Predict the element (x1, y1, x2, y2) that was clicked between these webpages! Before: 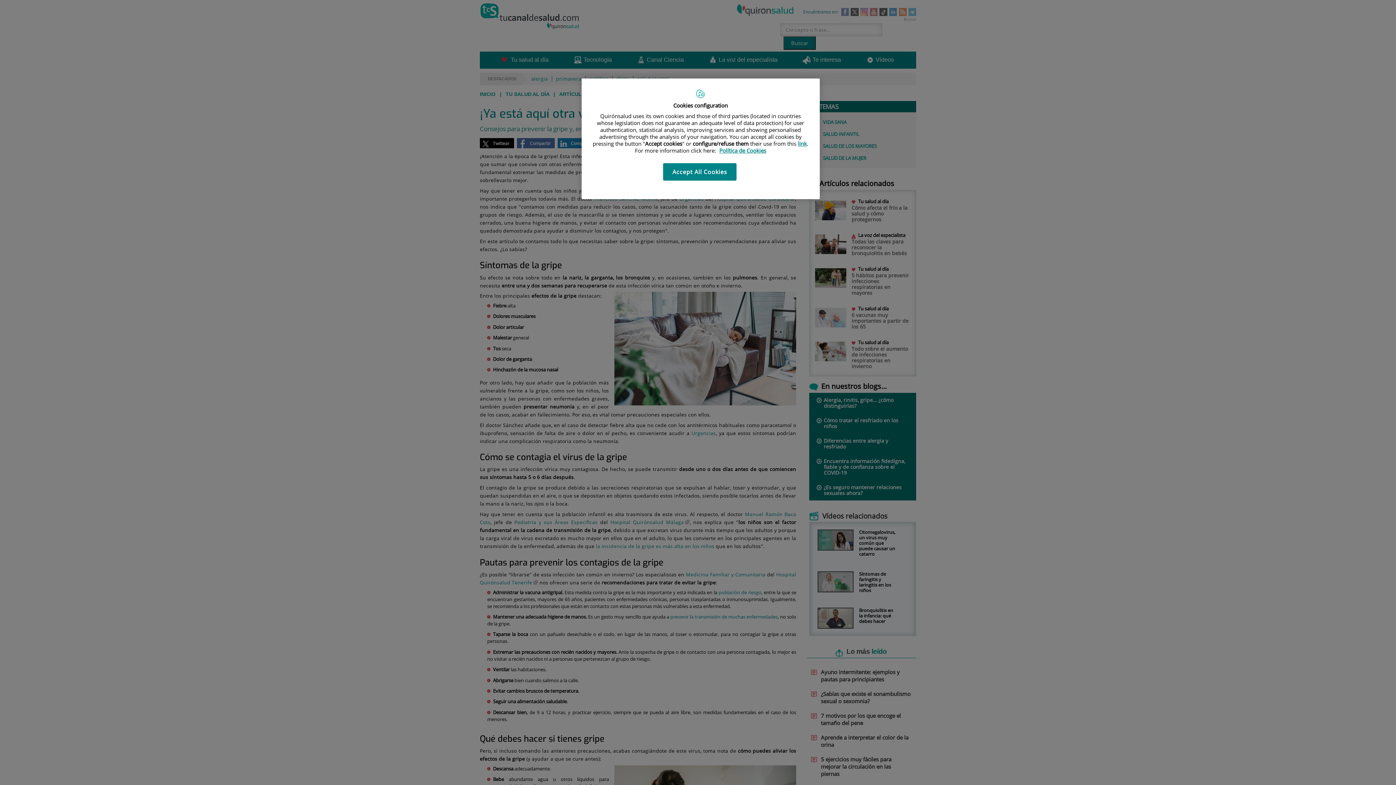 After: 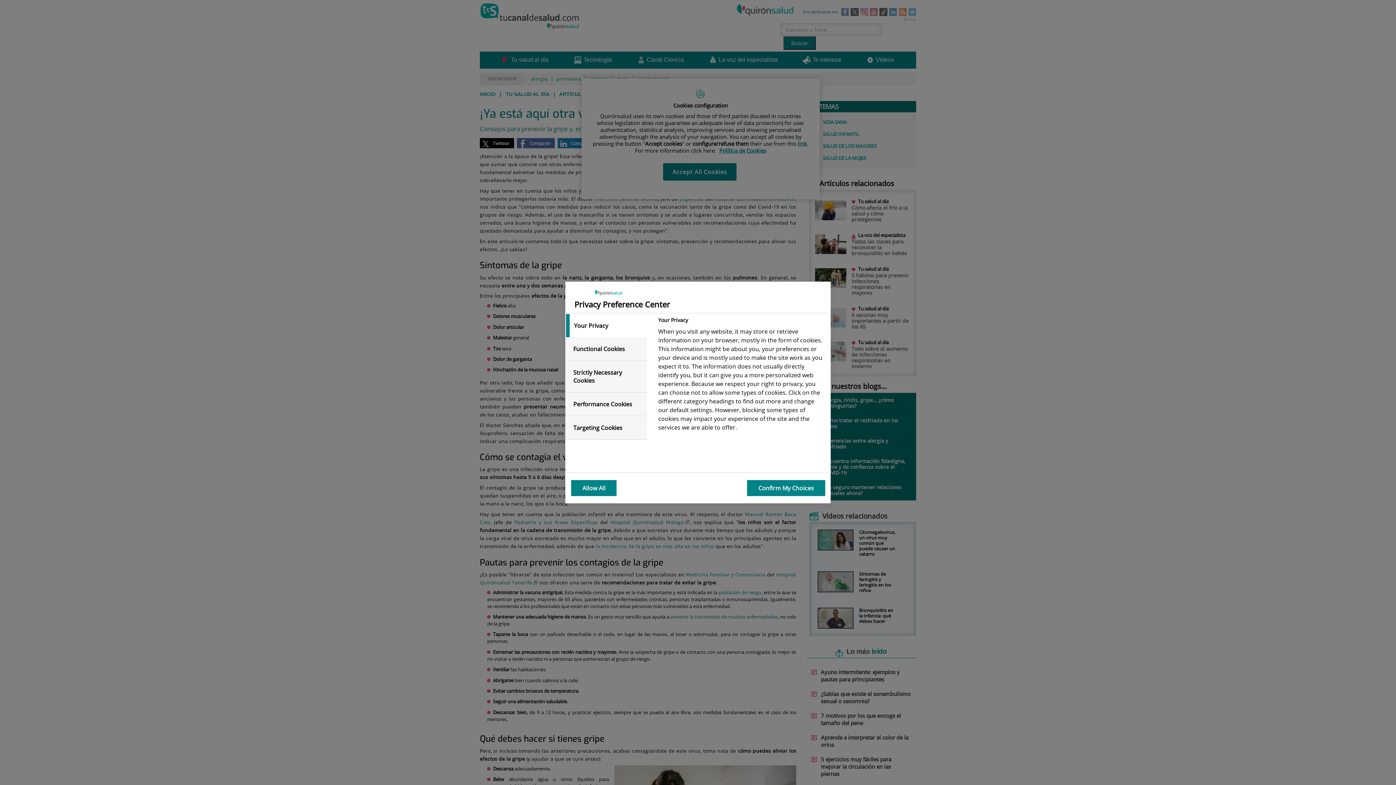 Action: label: link bbox: (798, 140, 807, 147)